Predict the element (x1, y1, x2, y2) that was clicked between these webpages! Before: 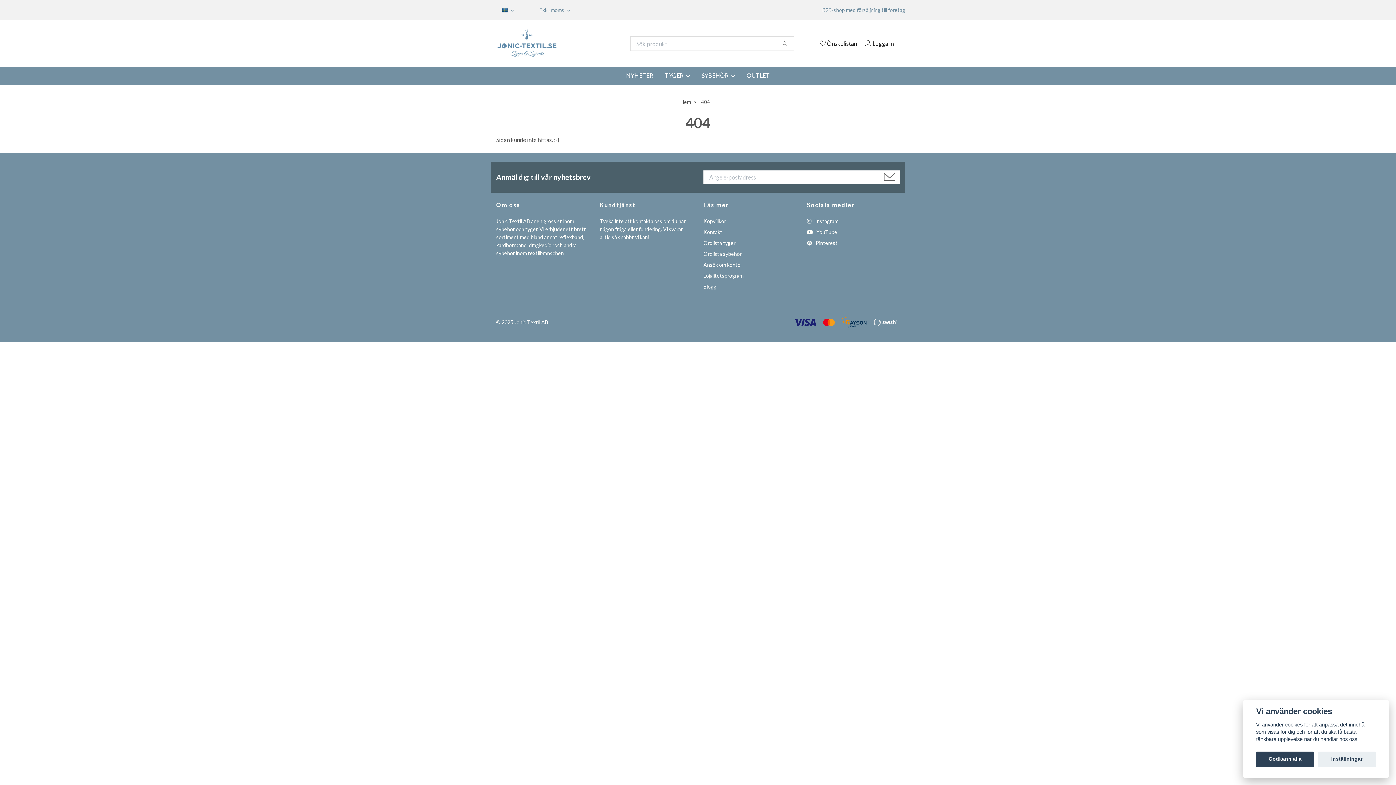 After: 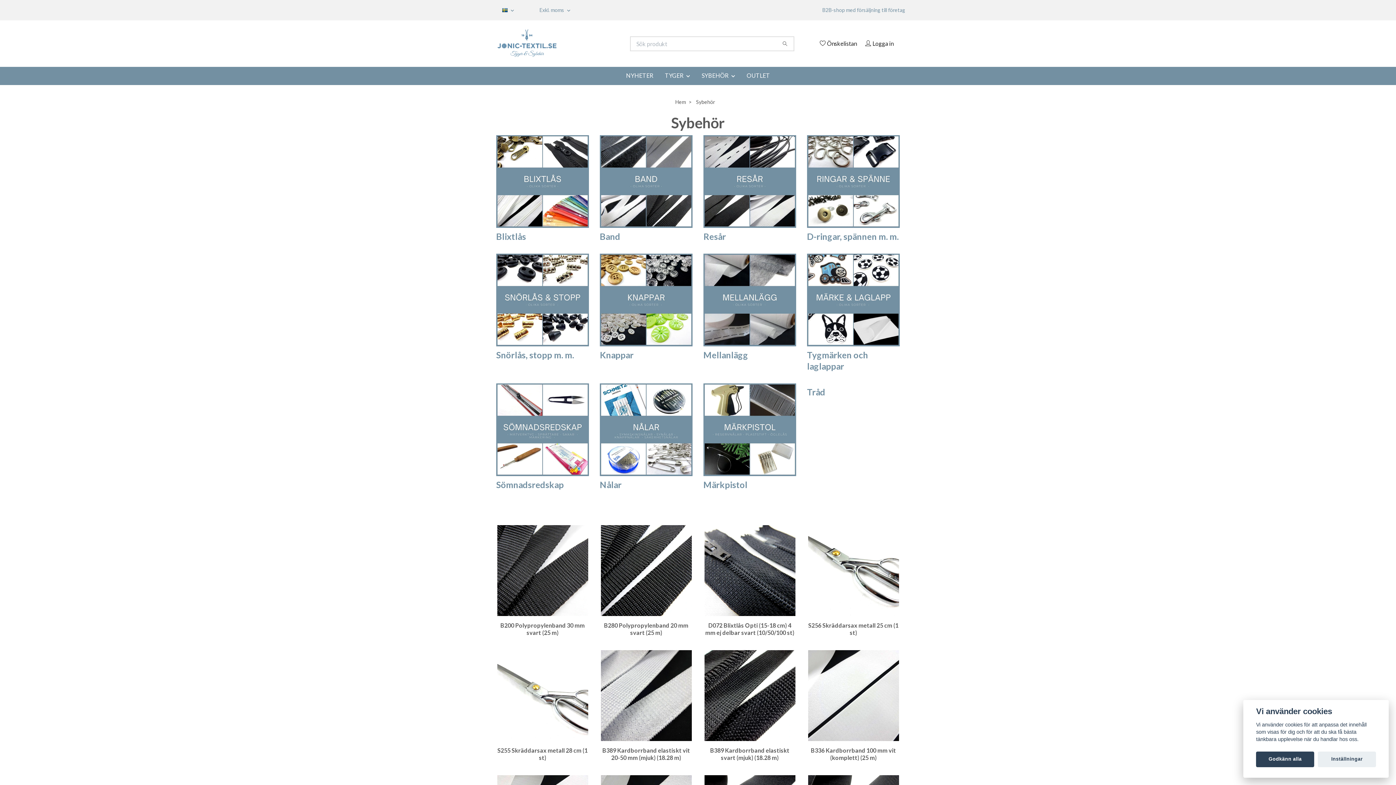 Action: label: SYBEHÖR bbox: (696, 69, 741, 82)